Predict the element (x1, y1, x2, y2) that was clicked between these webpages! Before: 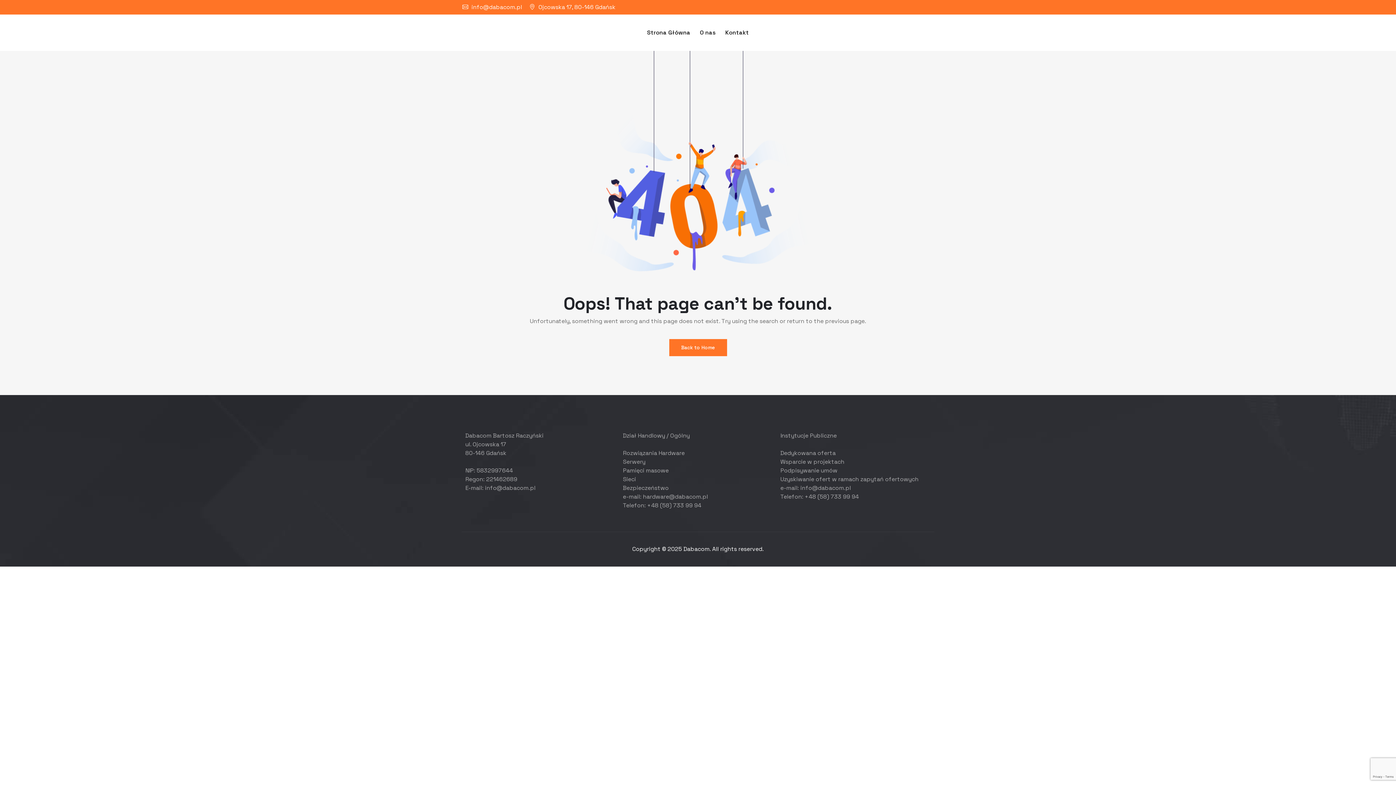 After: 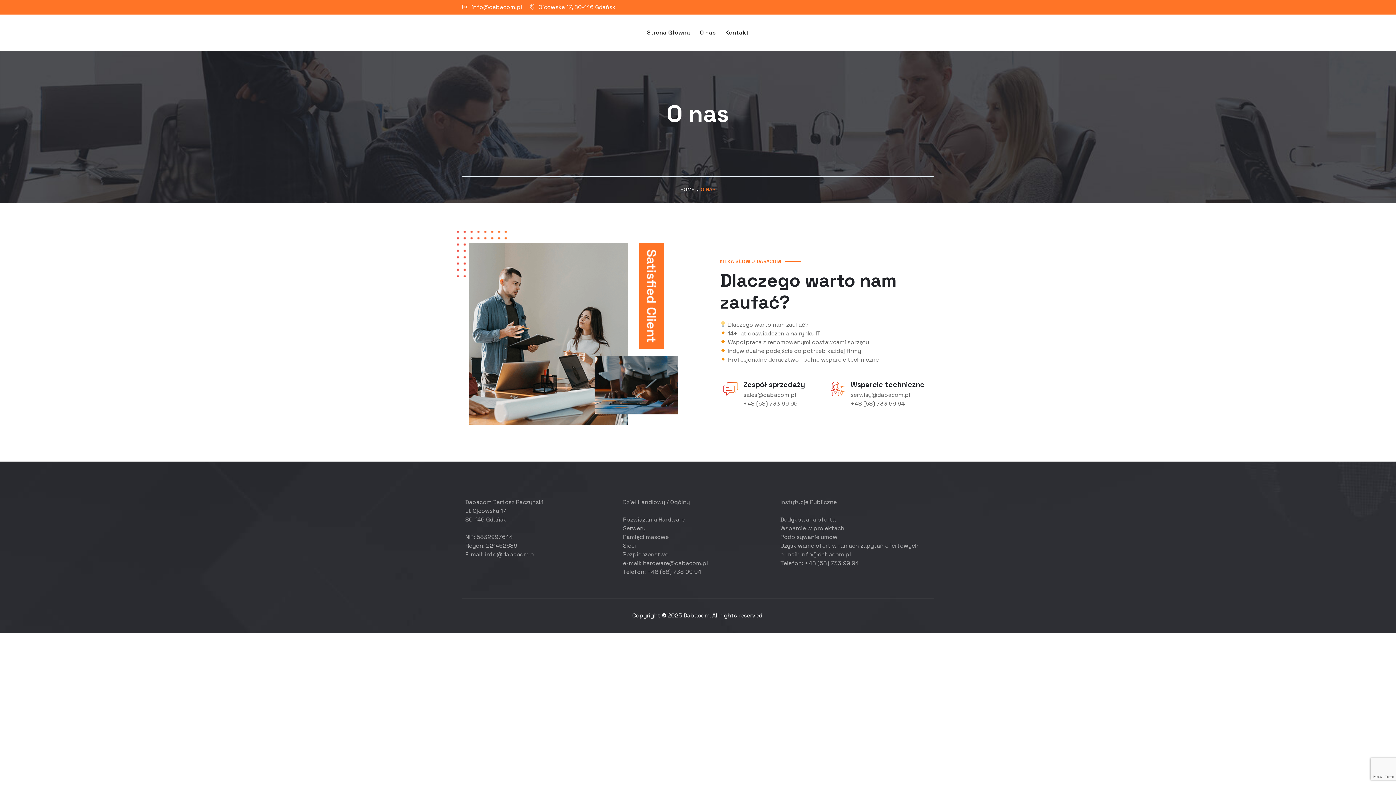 Action: label: O nas bbox: (695, 14, 720, 50)